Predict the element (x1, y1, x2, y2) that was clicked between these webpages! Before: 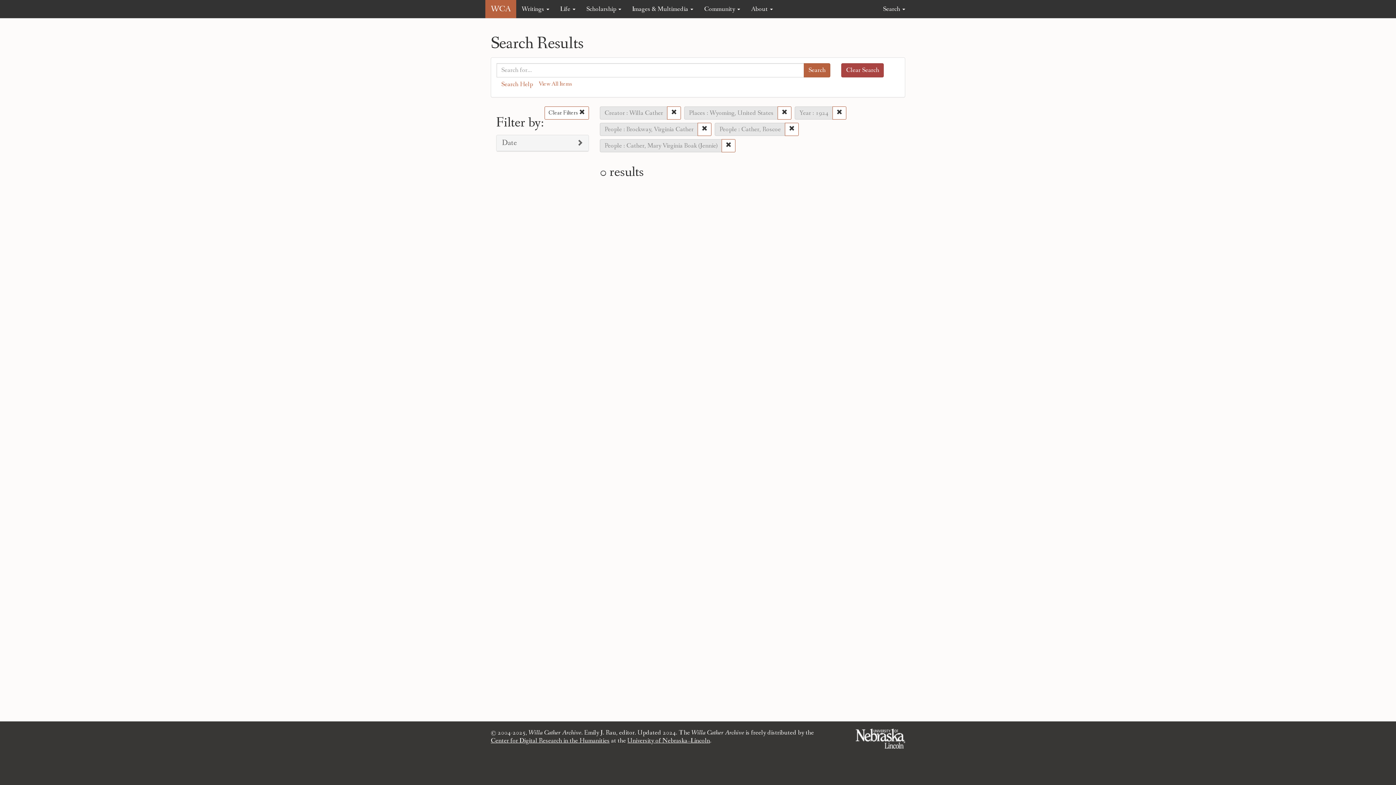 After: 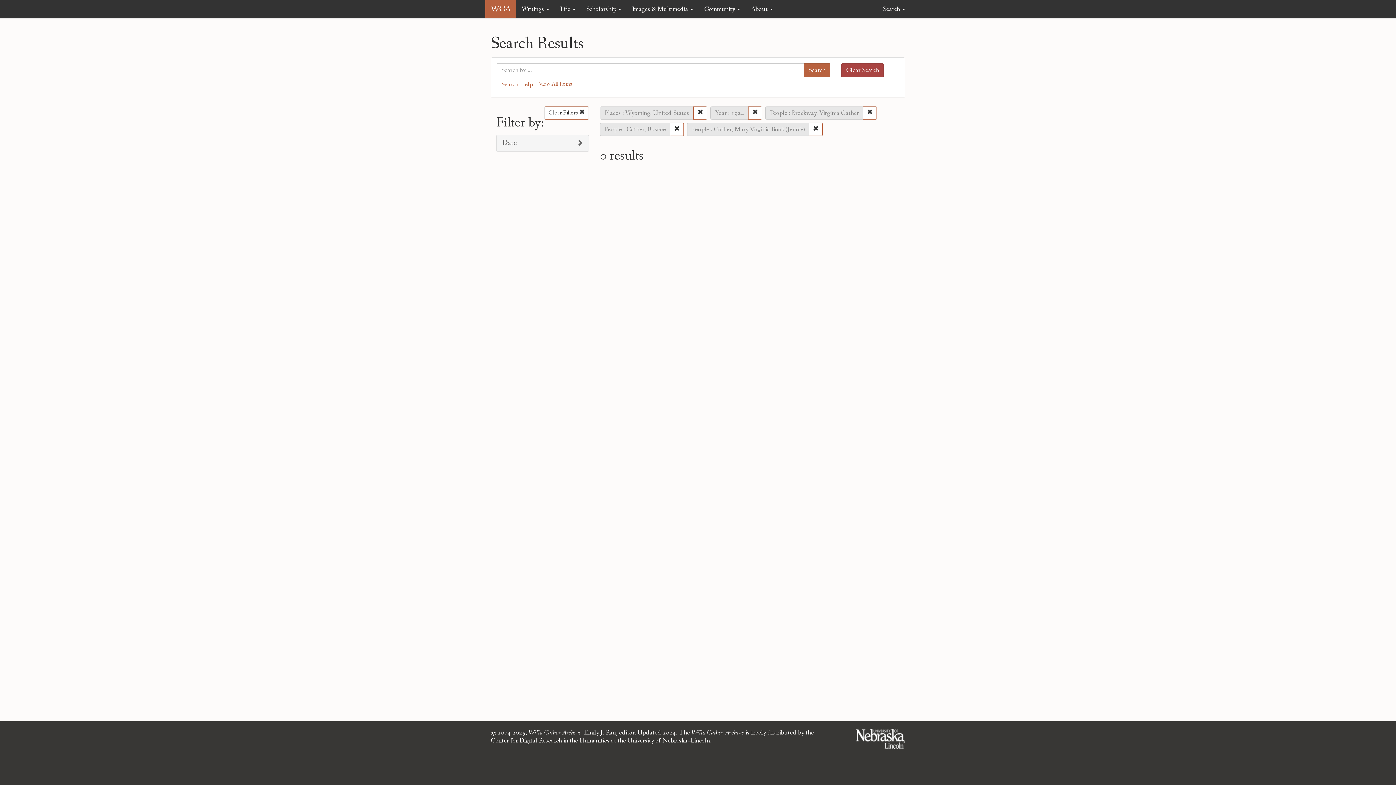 Action: bbox: (667, 106, 681, 119)